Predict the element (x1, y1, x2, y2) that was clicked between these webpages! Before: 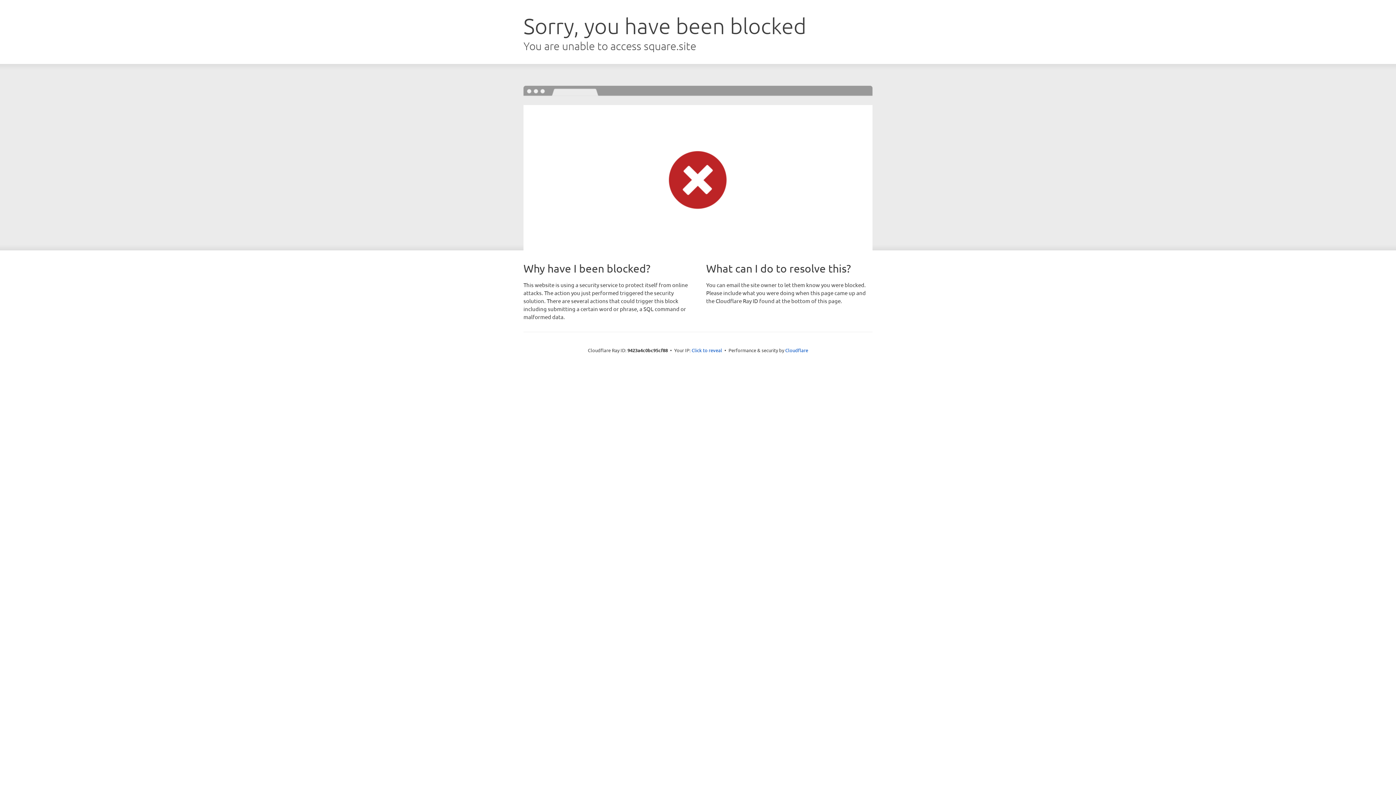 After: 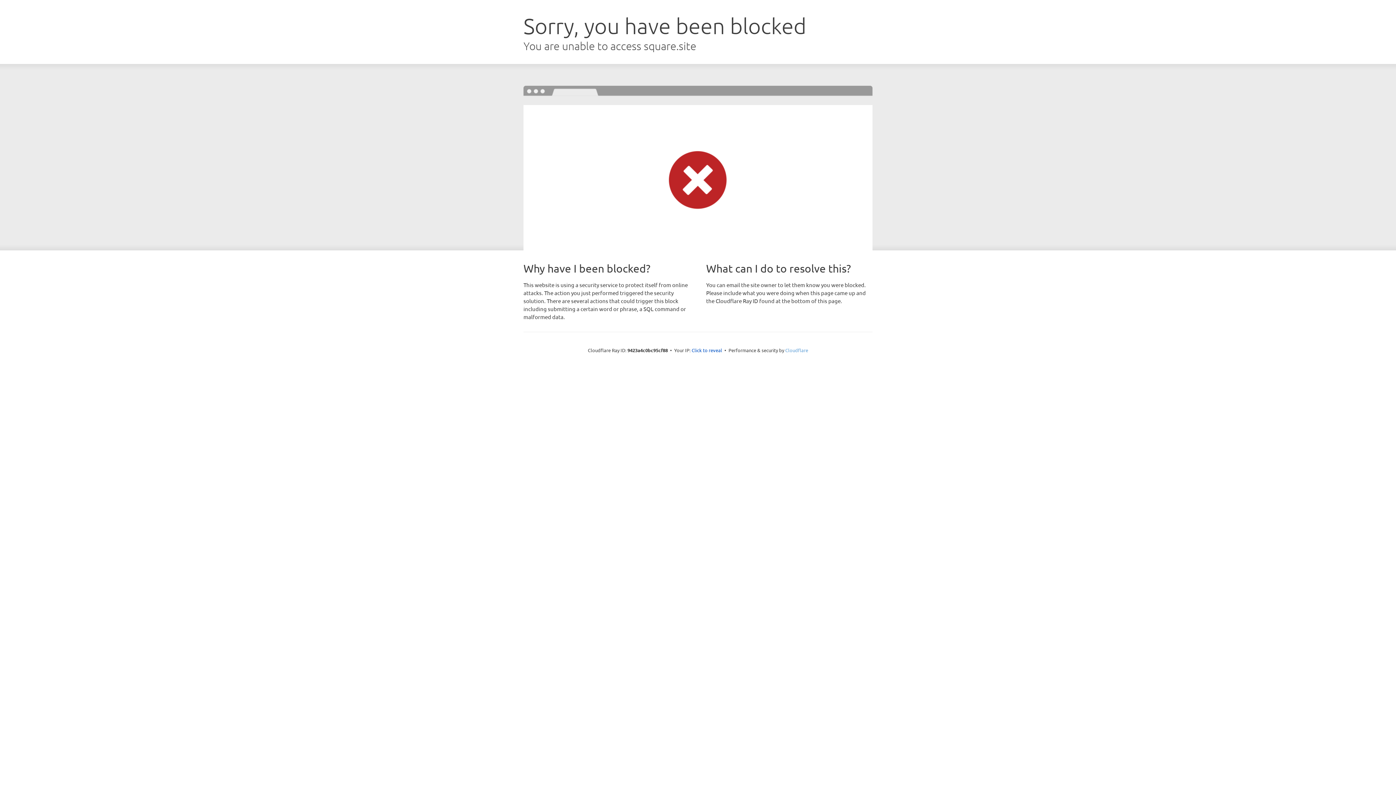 Action: label: Cloudflare bbox: (785, 347, 808, 353)